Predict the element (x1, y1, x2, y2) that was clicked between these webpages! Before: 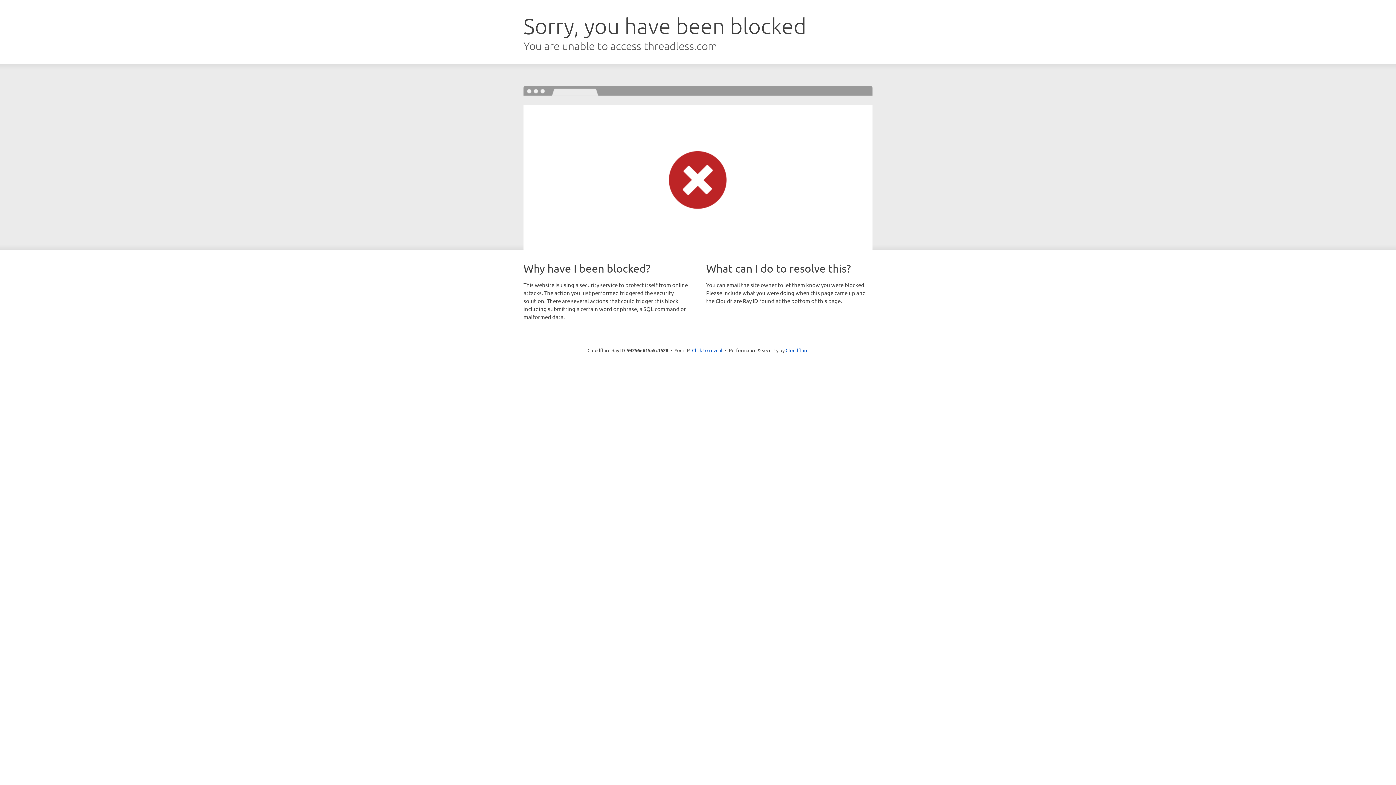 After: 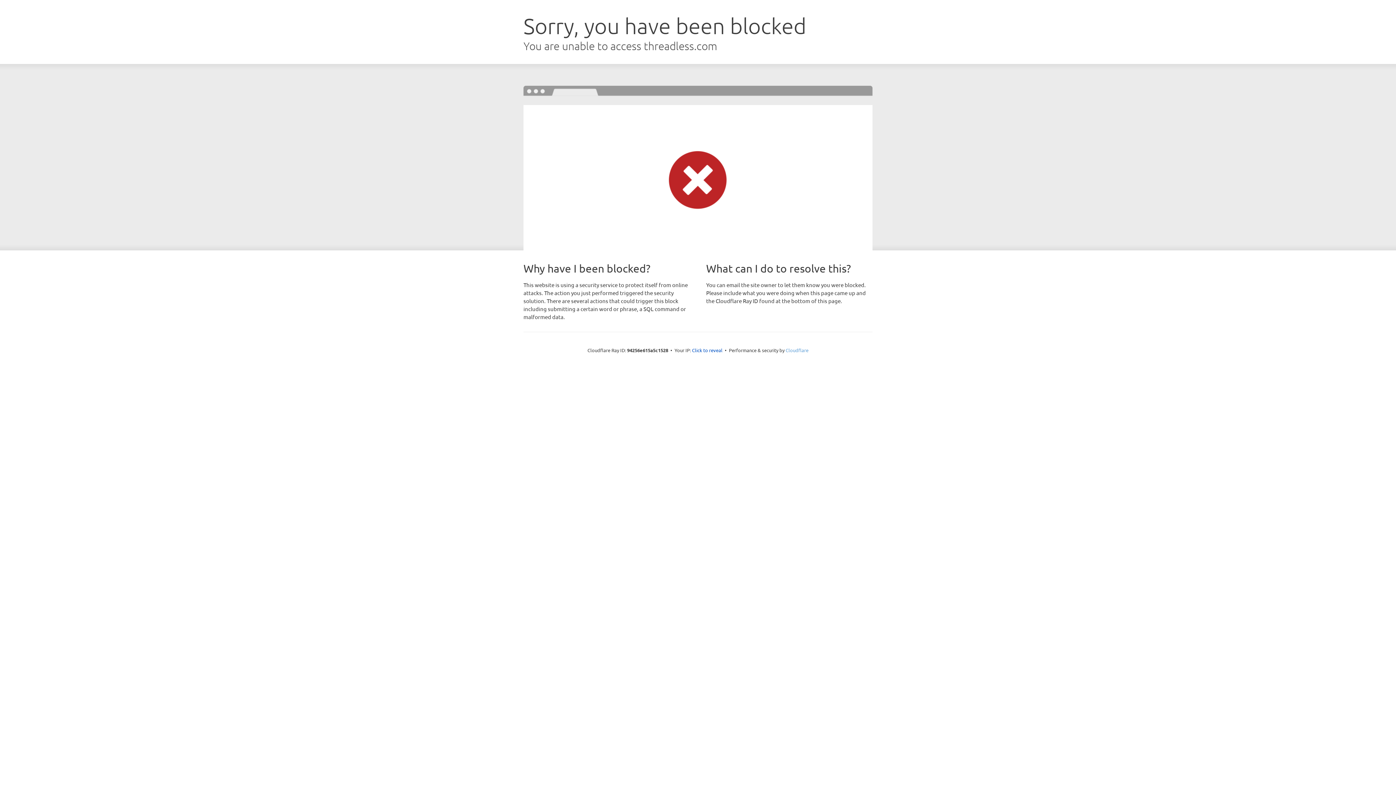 Action: bbox: (785, 347, 808, 353) label: Cloudflare